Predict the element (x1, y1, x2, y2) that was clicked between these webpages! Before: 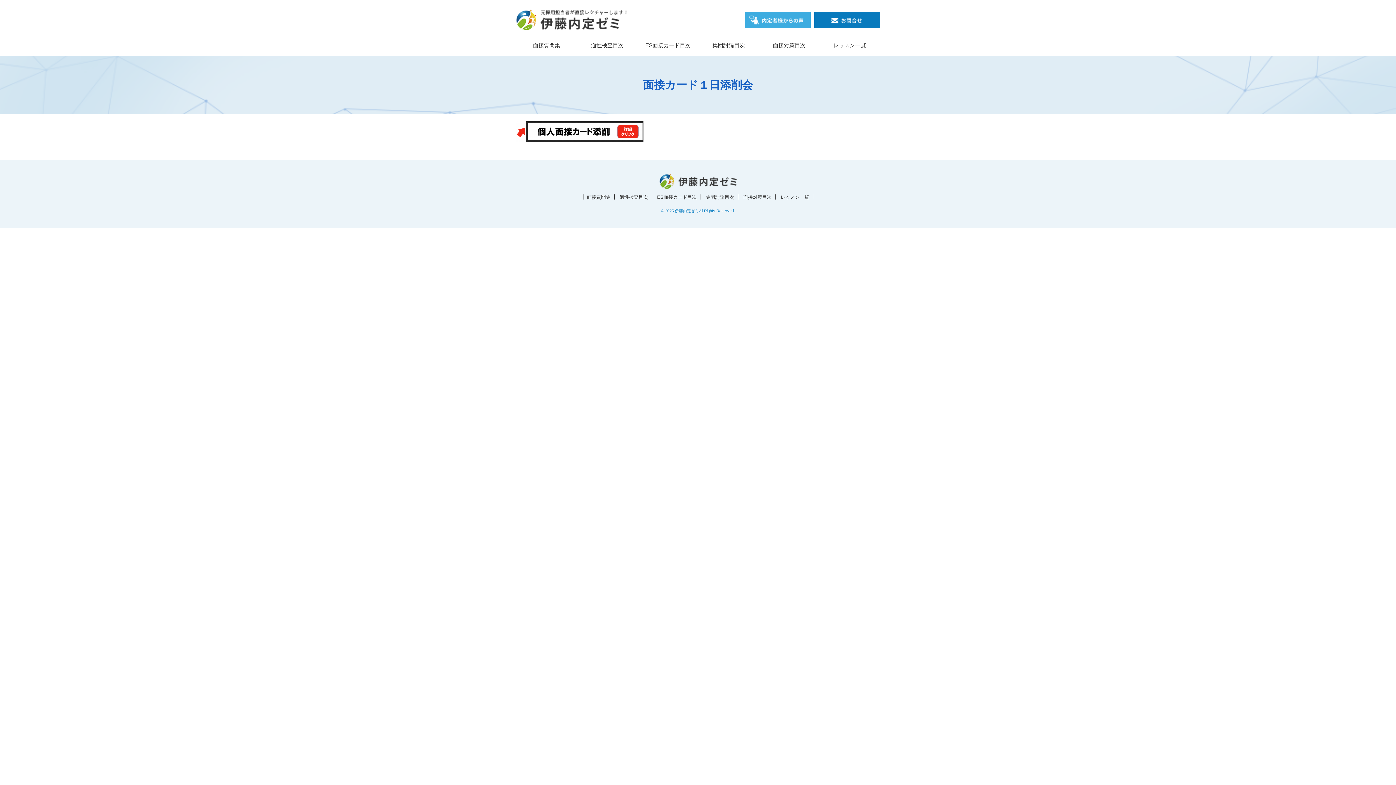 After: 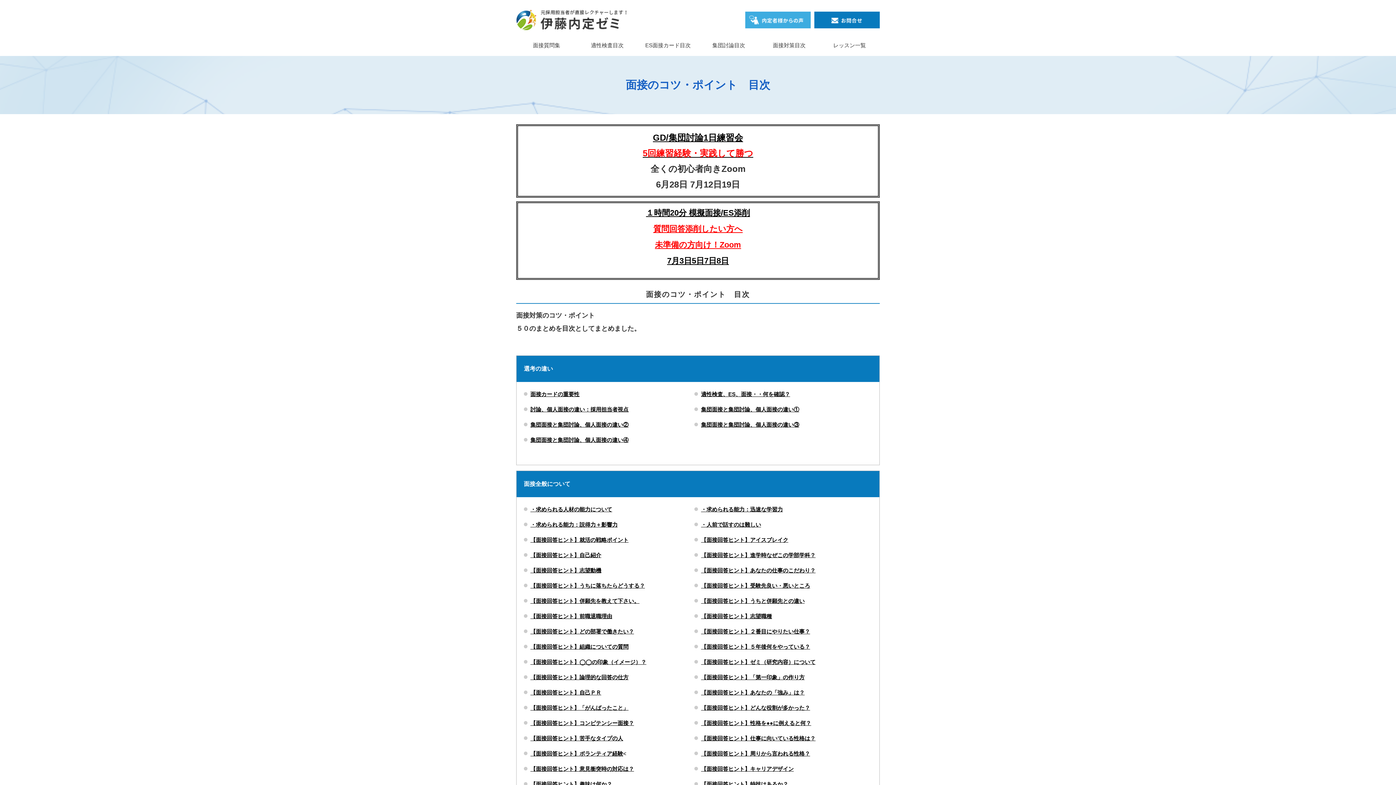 Action: label: 面接対策目次 bbox: (743, 194, 771, 200)